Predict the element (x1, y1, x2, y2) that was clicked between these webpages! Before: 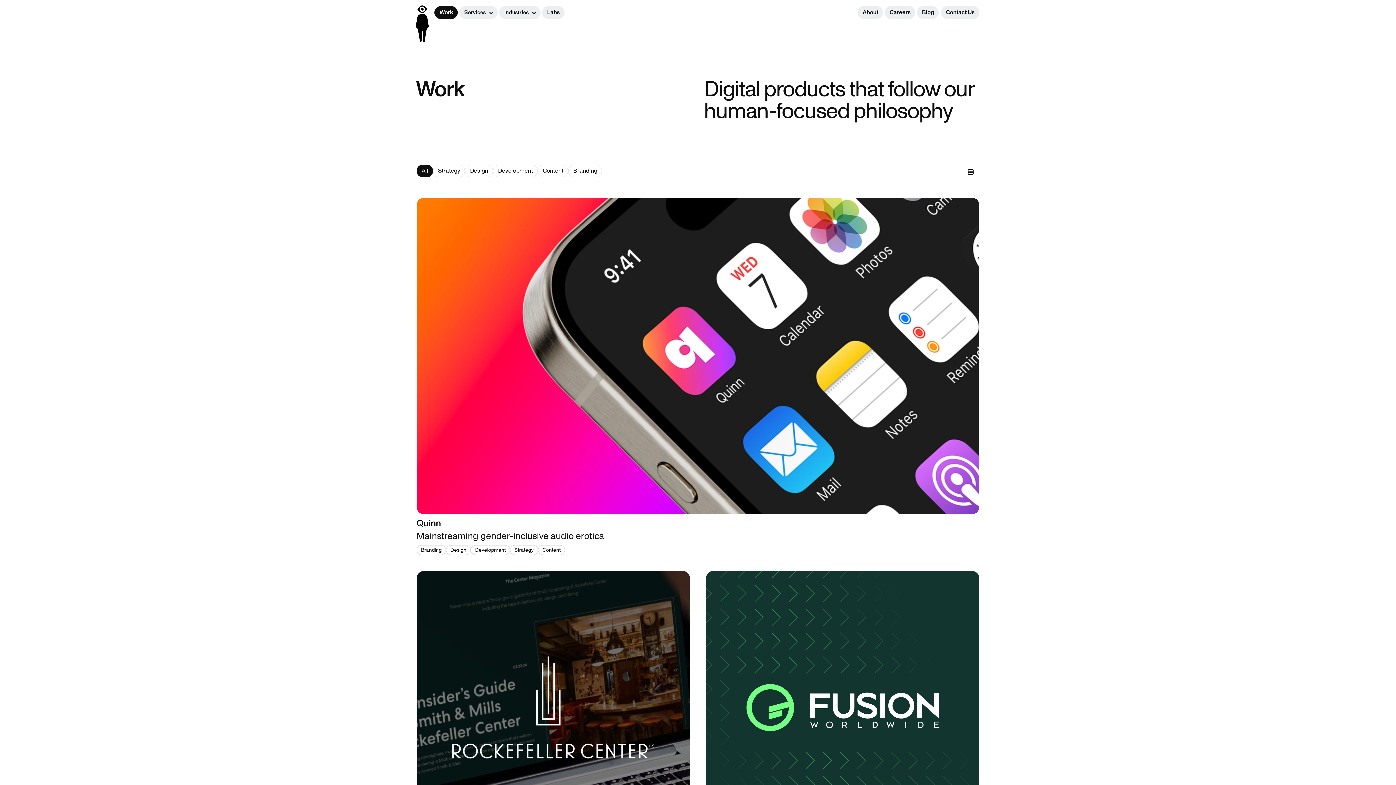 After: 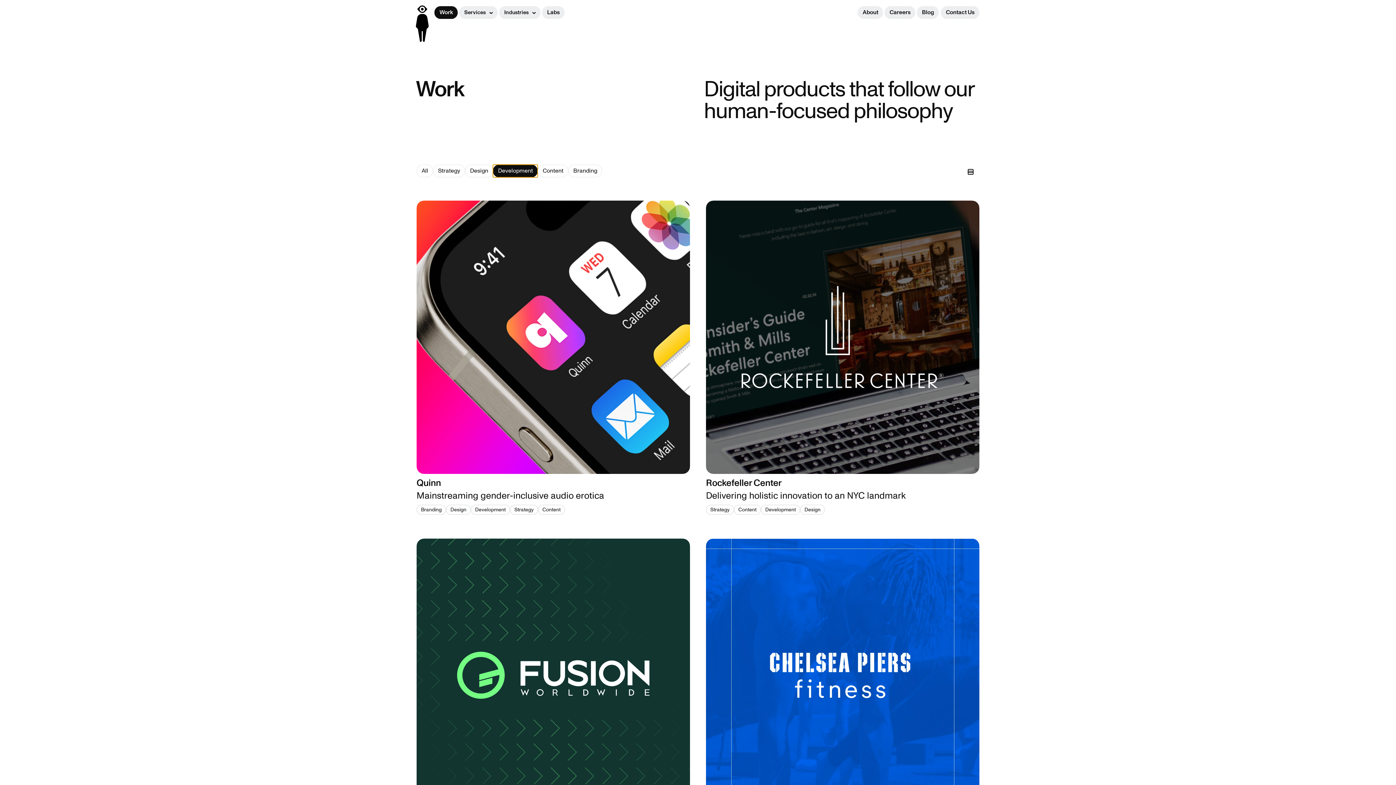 Action: bbox: (493, 164, 537, 177) label: Development